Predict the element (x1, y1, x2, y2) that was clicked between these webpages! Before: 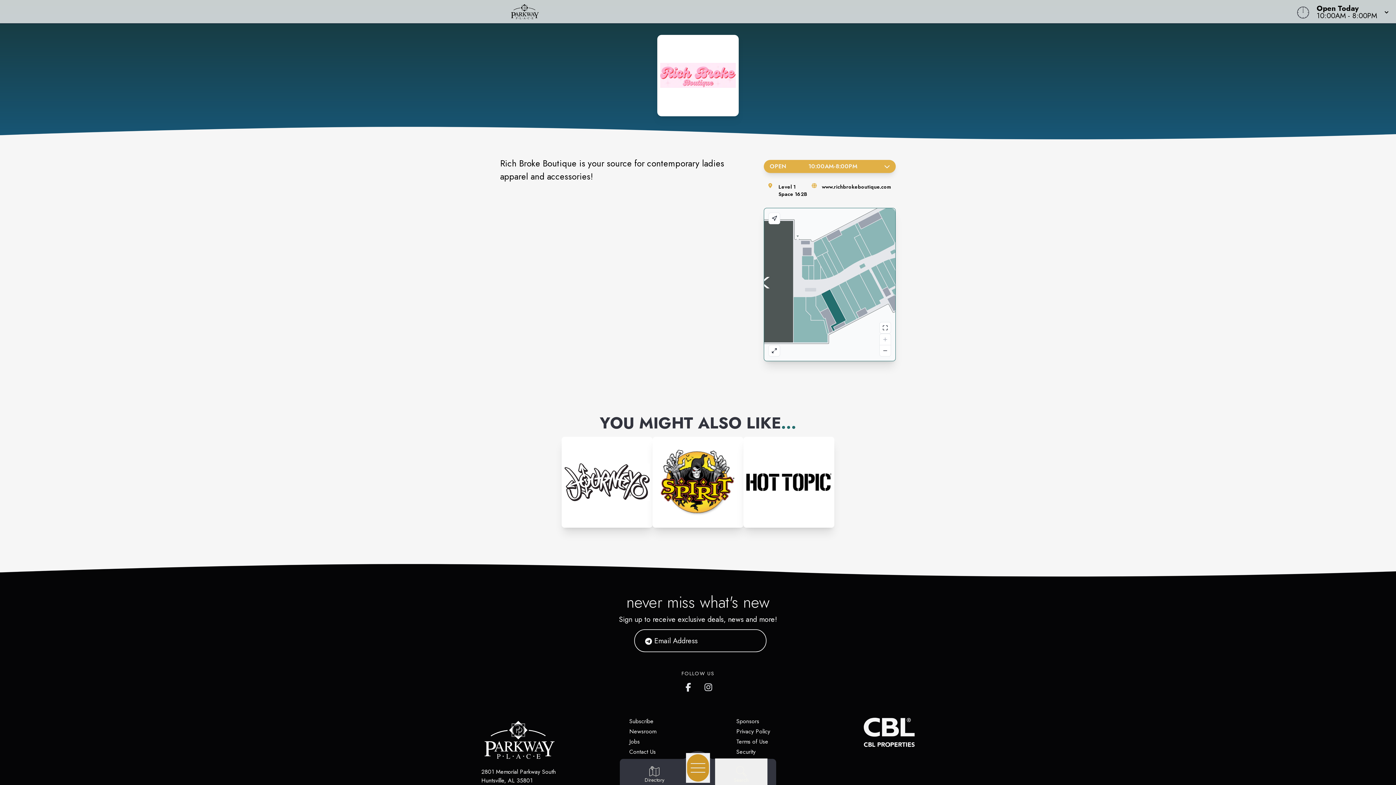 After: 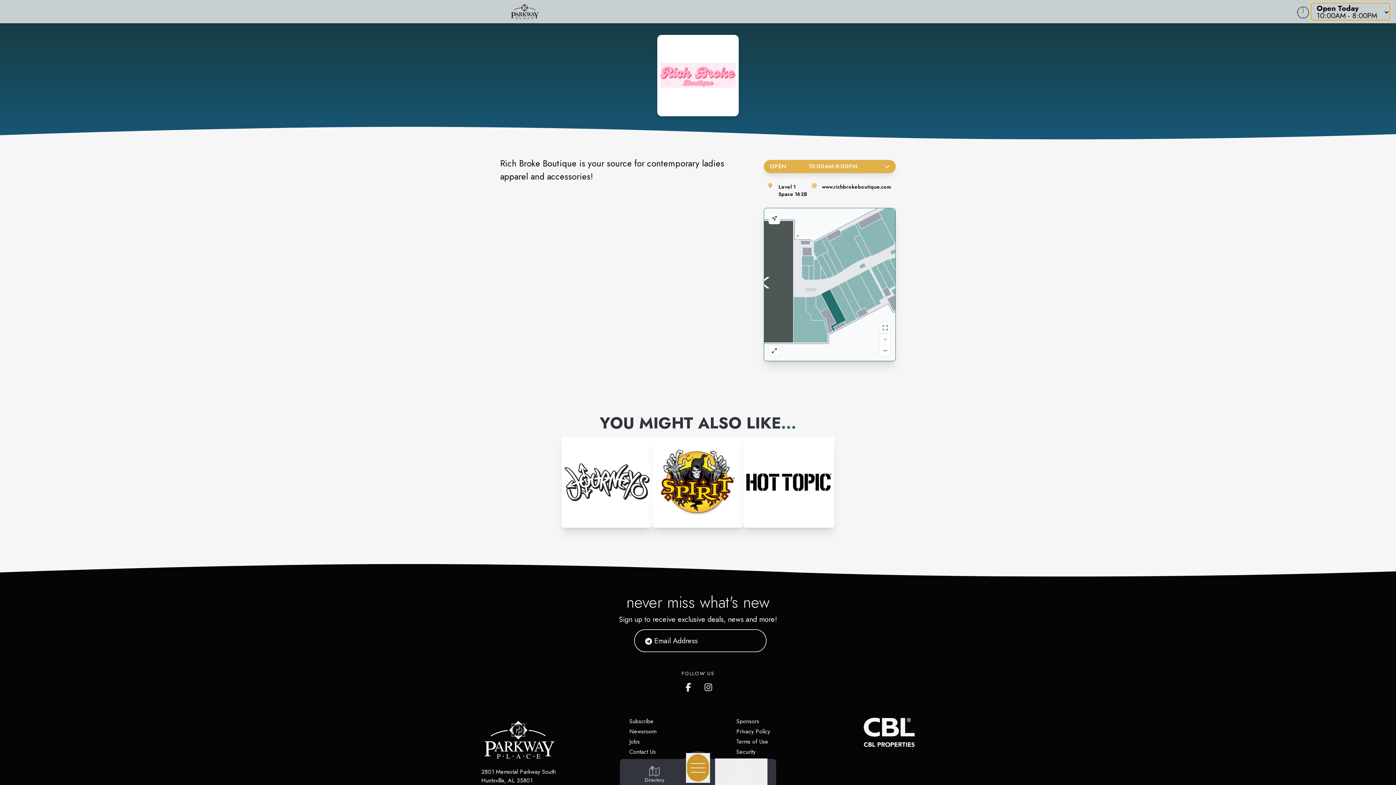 Action: bbox: (1311, 2, 1390, 20) label: Open Today
10:00AM - 8:00PM